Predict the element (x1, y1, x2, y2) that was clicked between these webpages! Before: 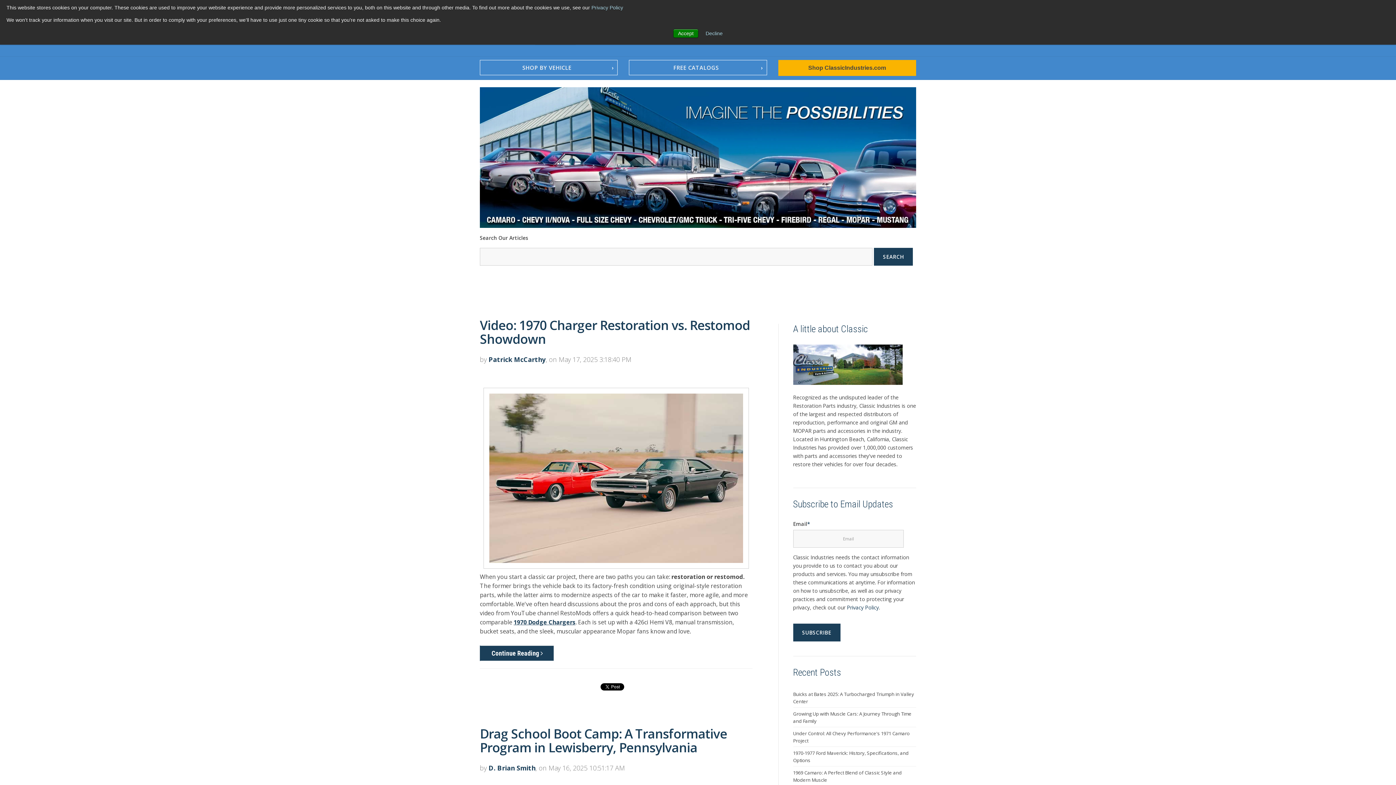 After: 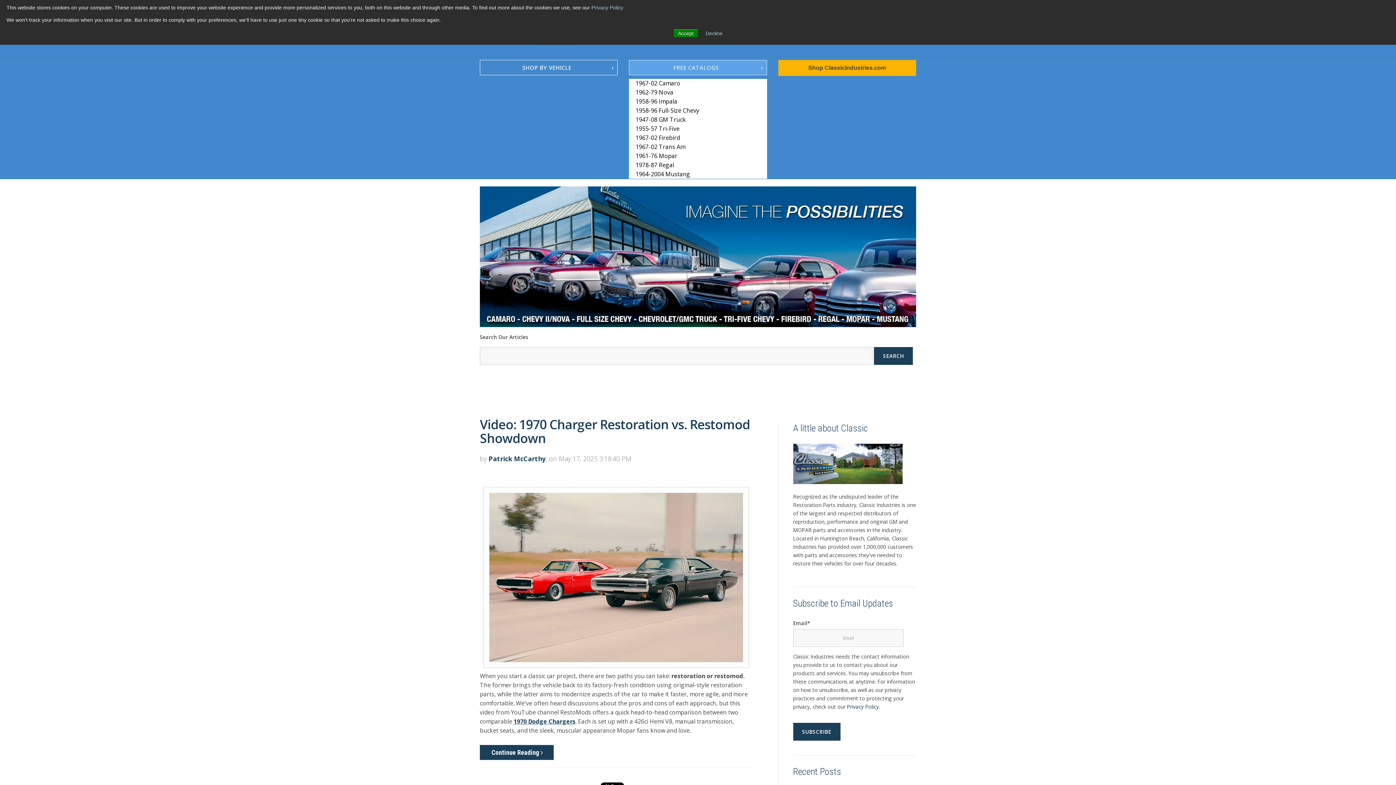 Action: label: FREE CATALOGS bbox: (629, 60, 767, 75)